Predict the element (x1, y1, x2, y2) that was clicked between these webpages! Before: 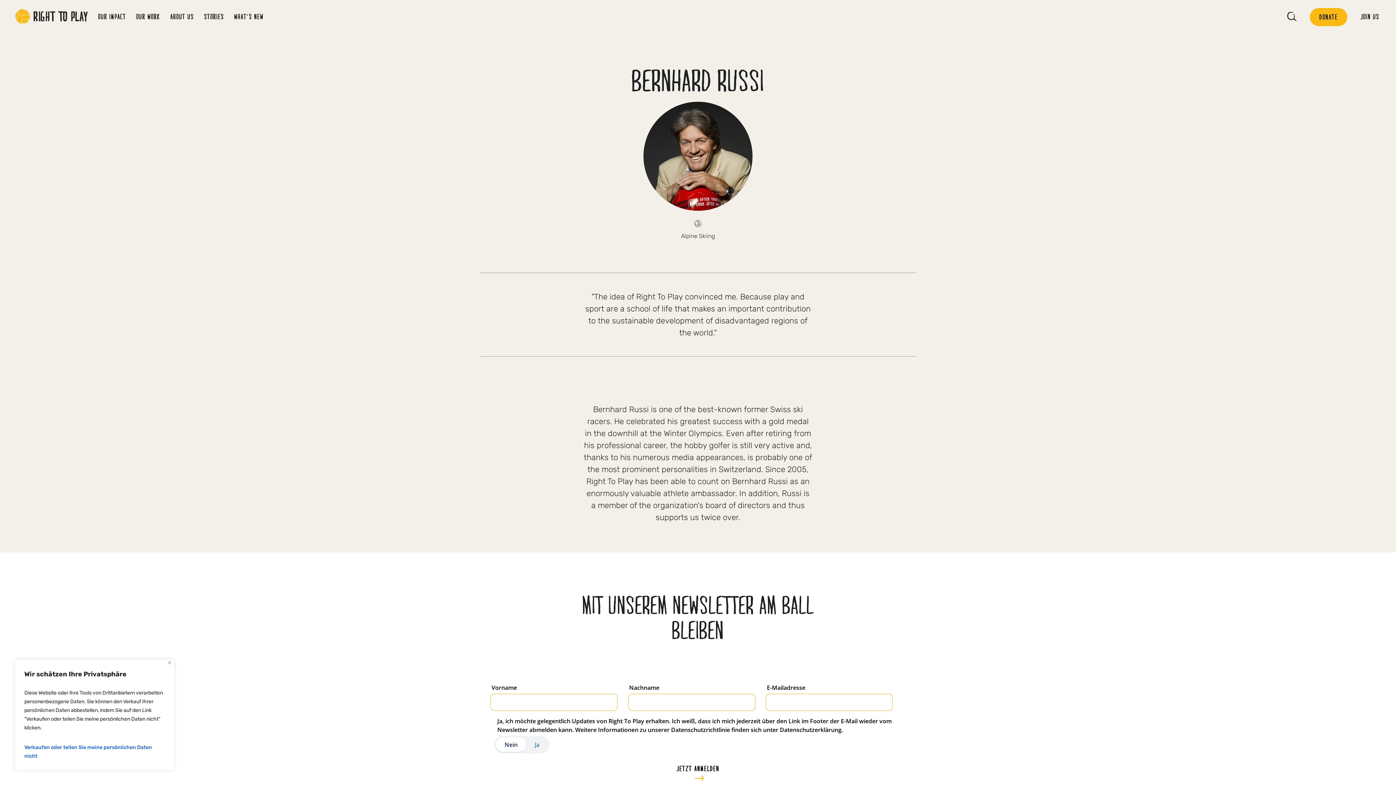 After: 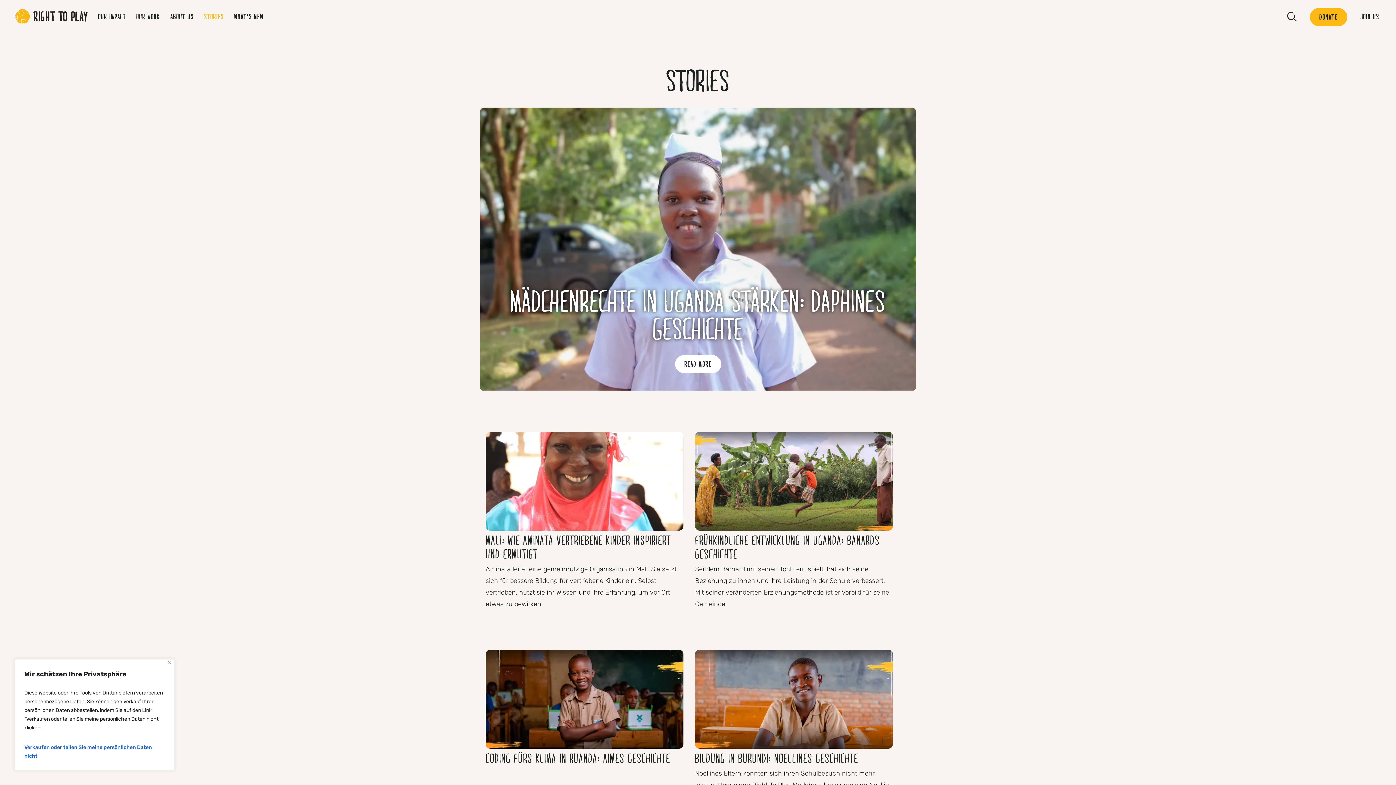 Action: label: STORIES bbox: (204, 12, 224, 20)